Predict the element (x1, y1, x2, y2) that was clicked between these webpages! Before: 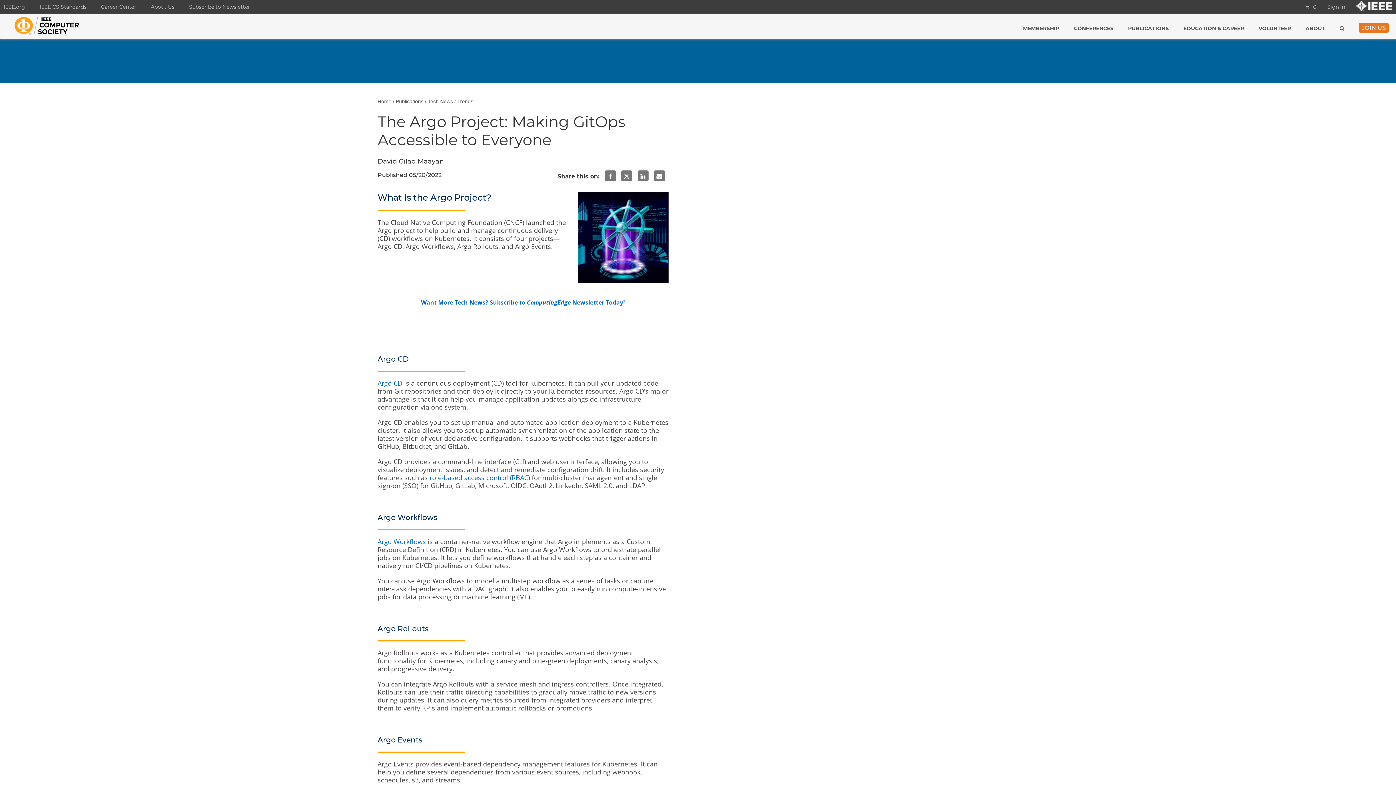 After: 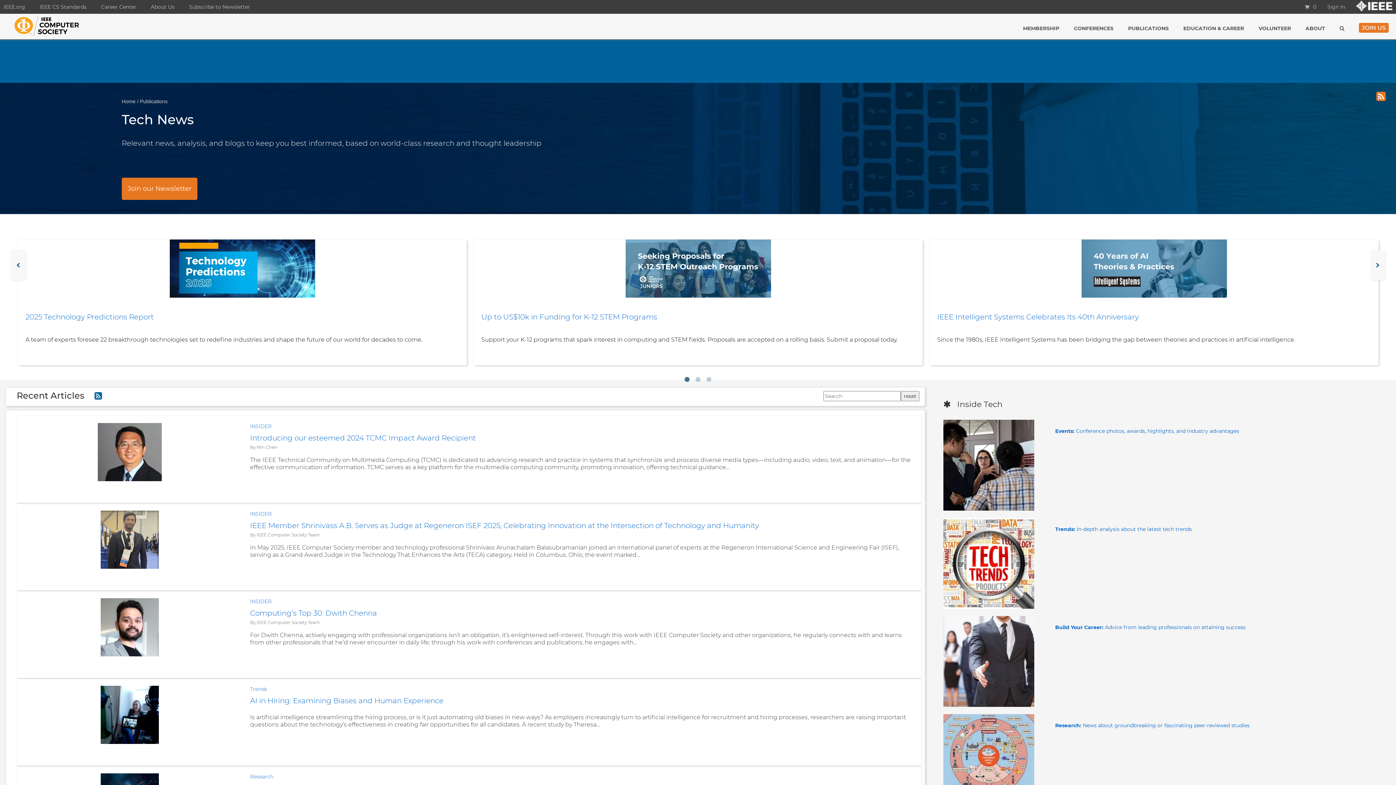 Action: label: Tech News  bbox: (427, 98, 454, 104)